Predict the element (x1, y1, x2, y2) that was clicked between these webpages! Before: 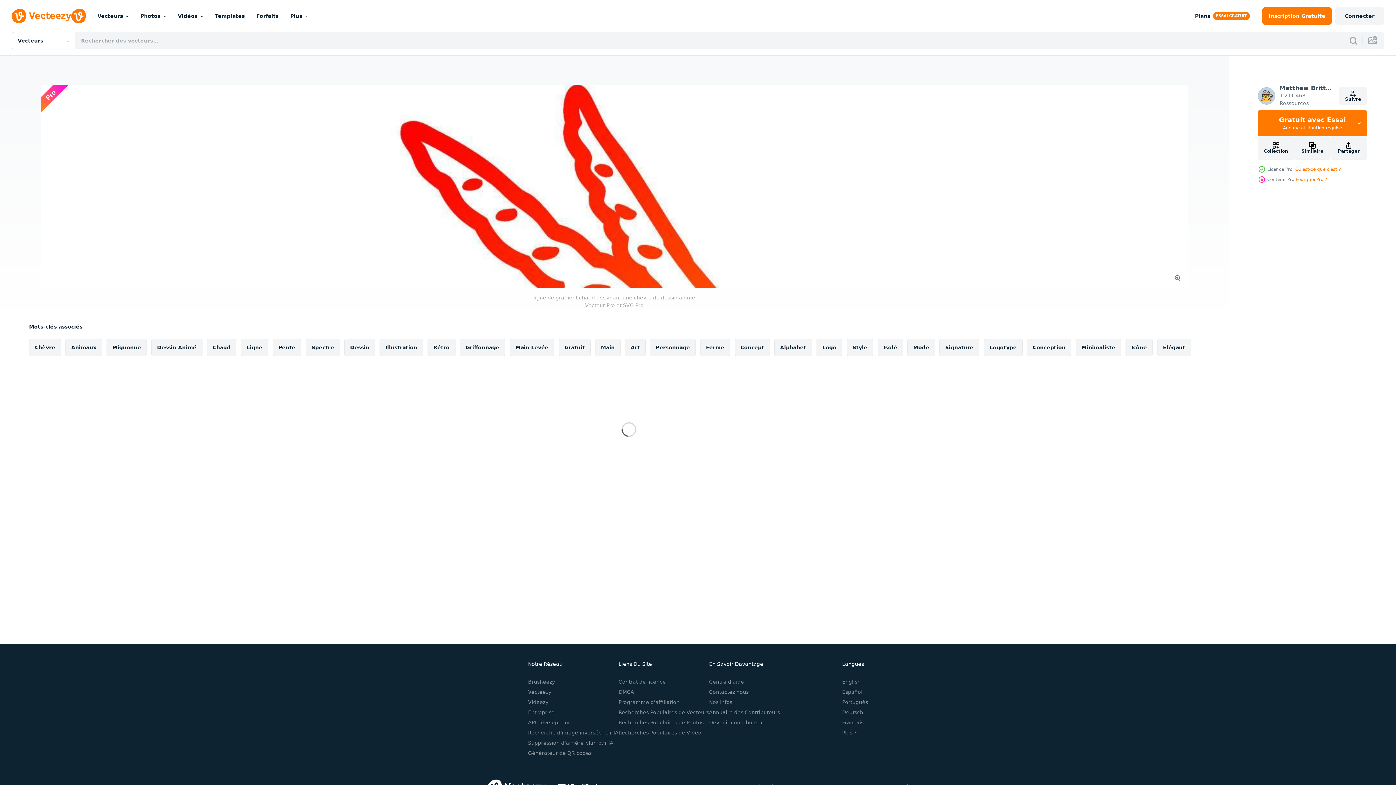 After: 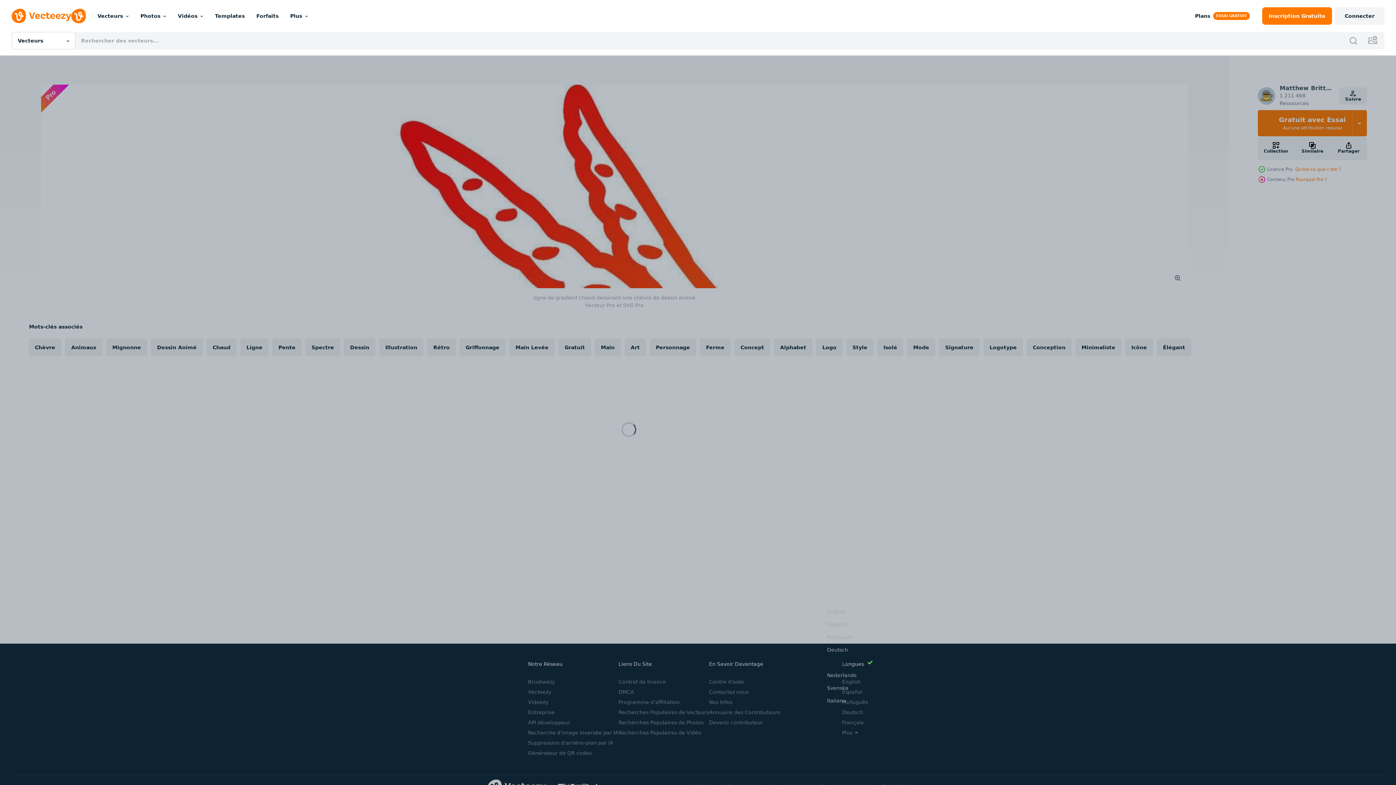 Action: bbox: (842, 730, 857, 736) label: Plus